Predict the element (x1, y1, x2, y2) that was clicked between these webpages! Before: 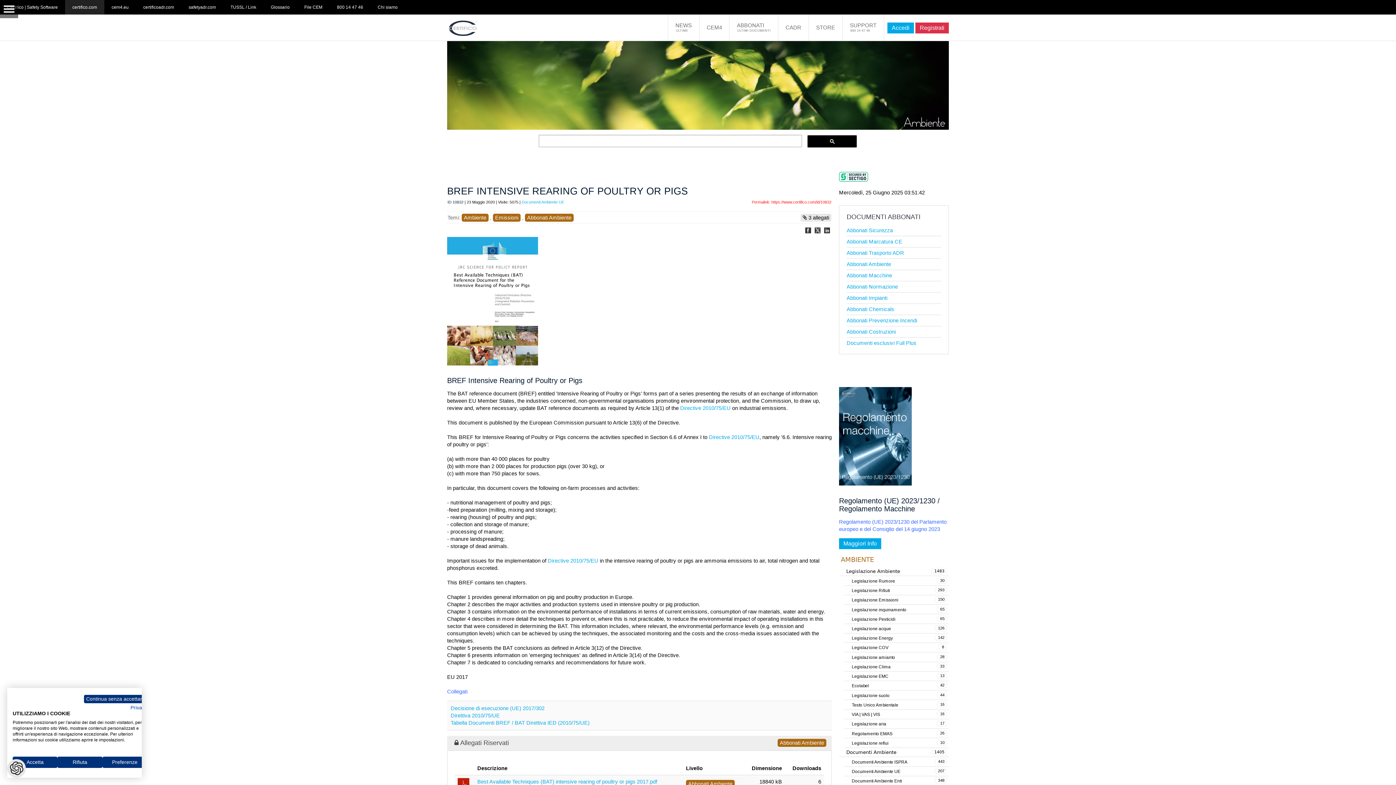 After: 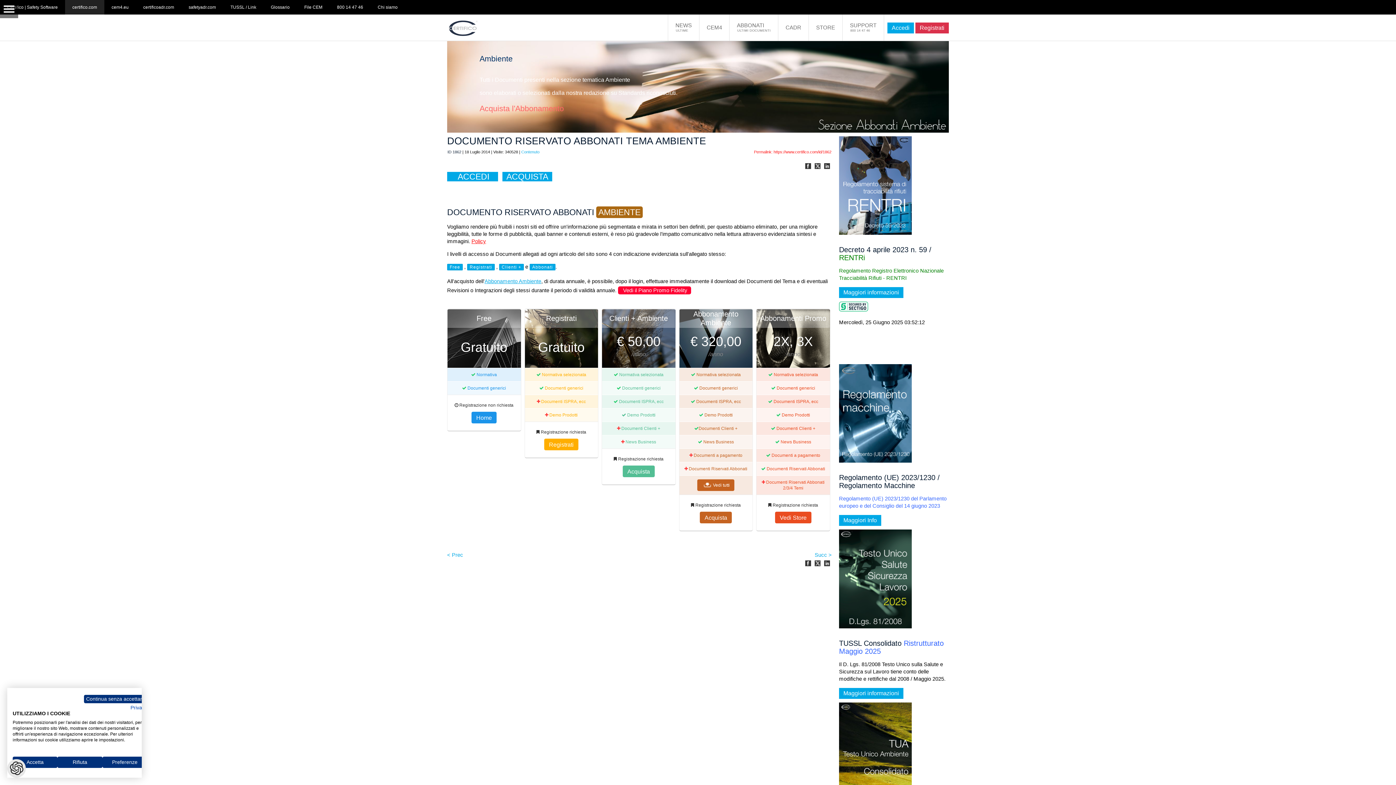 Action: label: Abbonati Ambiente bbox: (686, 780, 734, 788)